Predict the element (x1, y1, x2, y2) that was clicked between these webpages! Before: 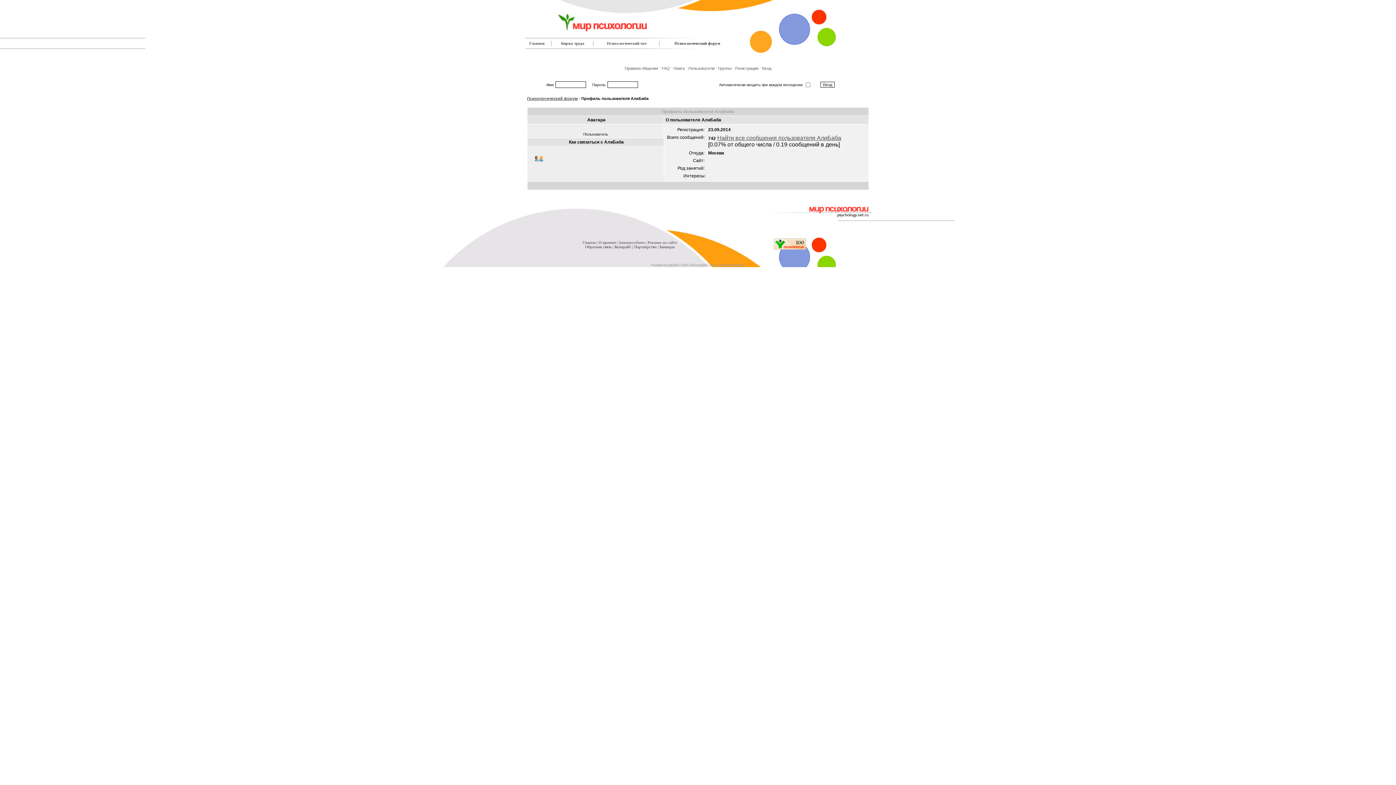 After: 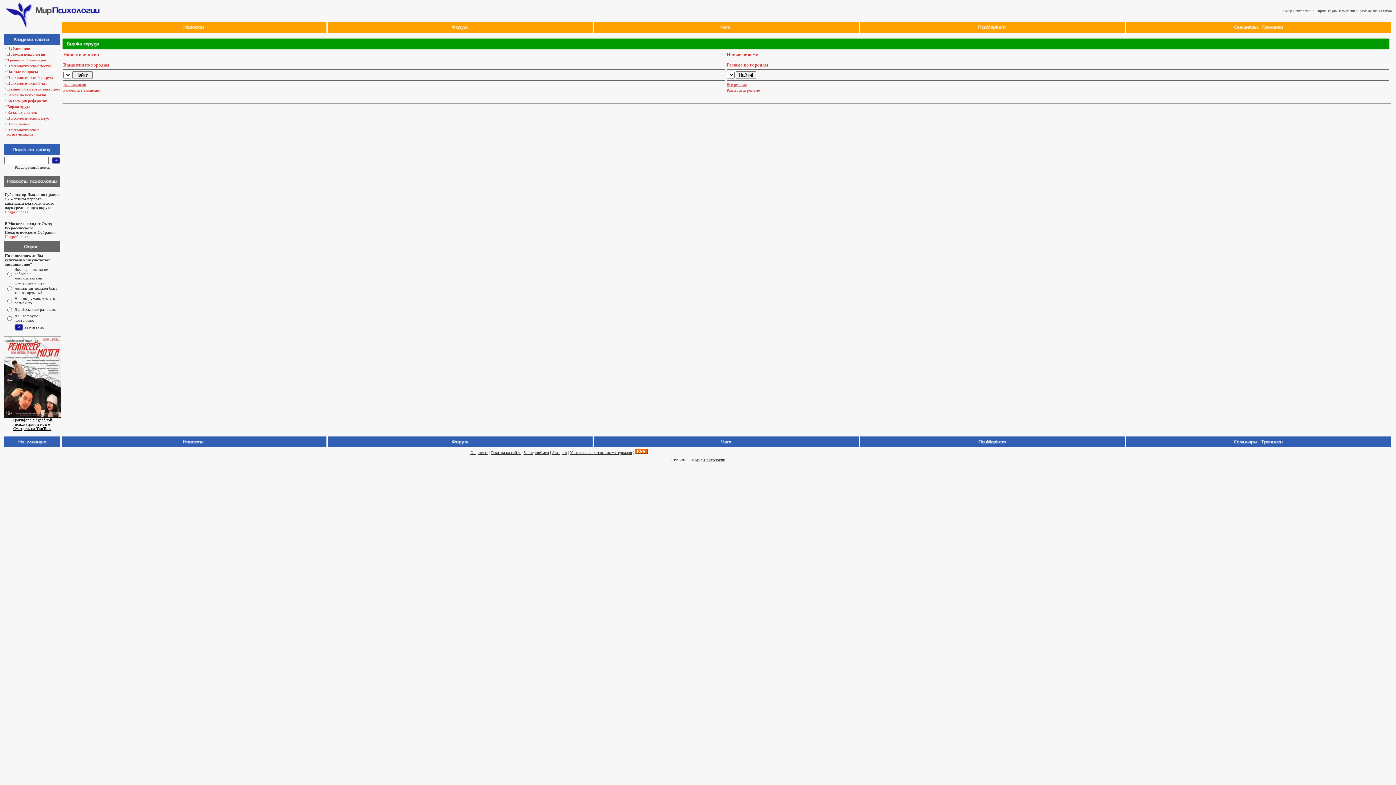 Action: bbox: (561, 41, 584, 45) label: Биржа труда